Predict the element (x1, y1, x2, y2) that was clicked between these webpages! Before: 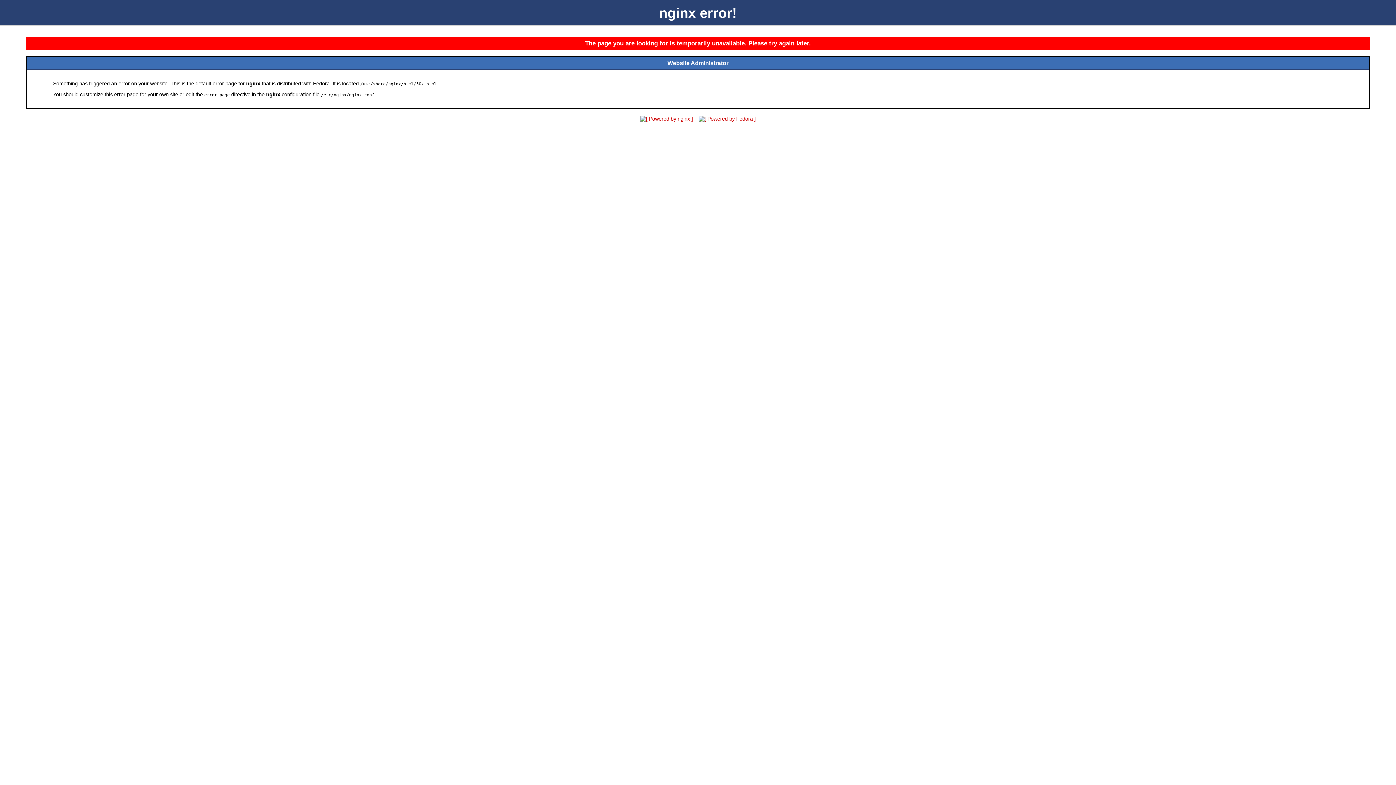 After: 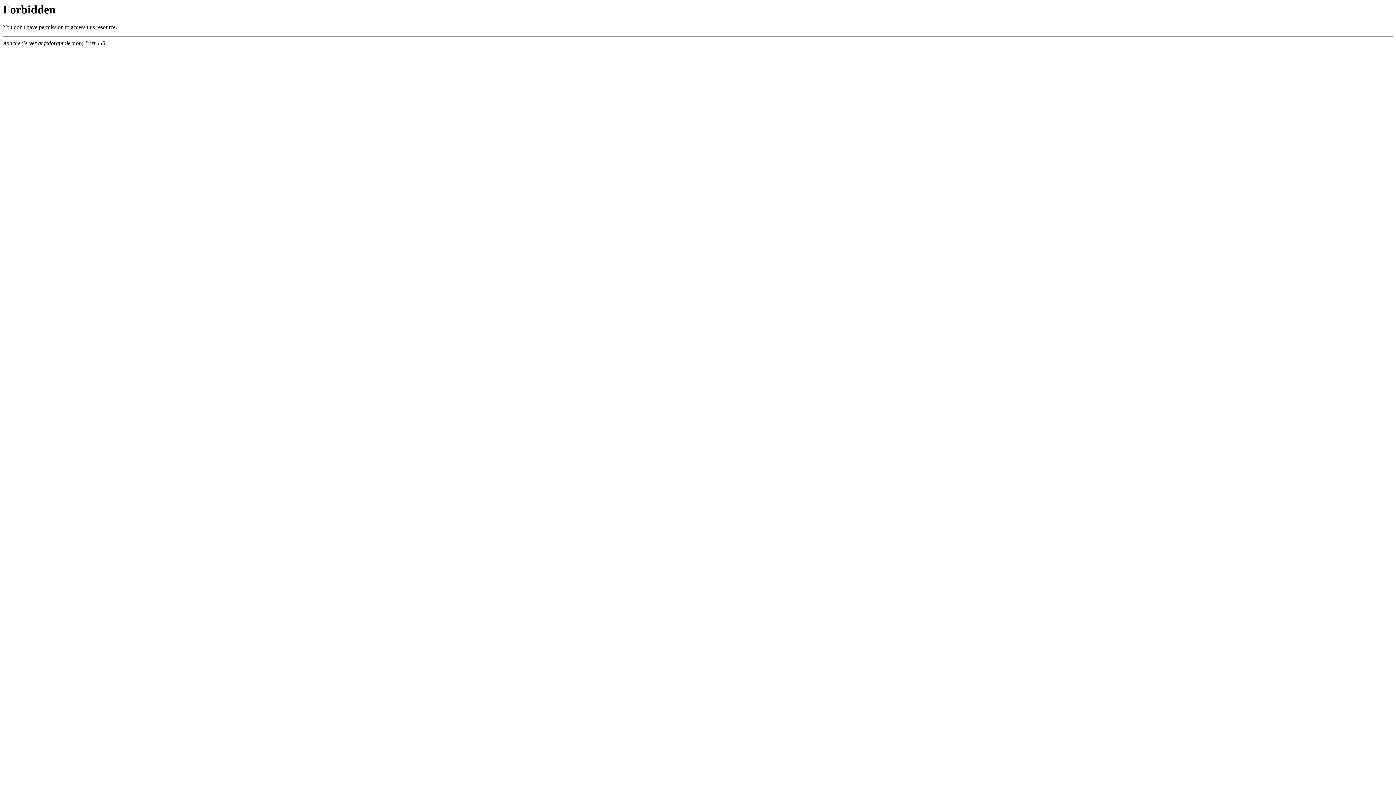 Action: bbox: (696, 116, 758, 121)